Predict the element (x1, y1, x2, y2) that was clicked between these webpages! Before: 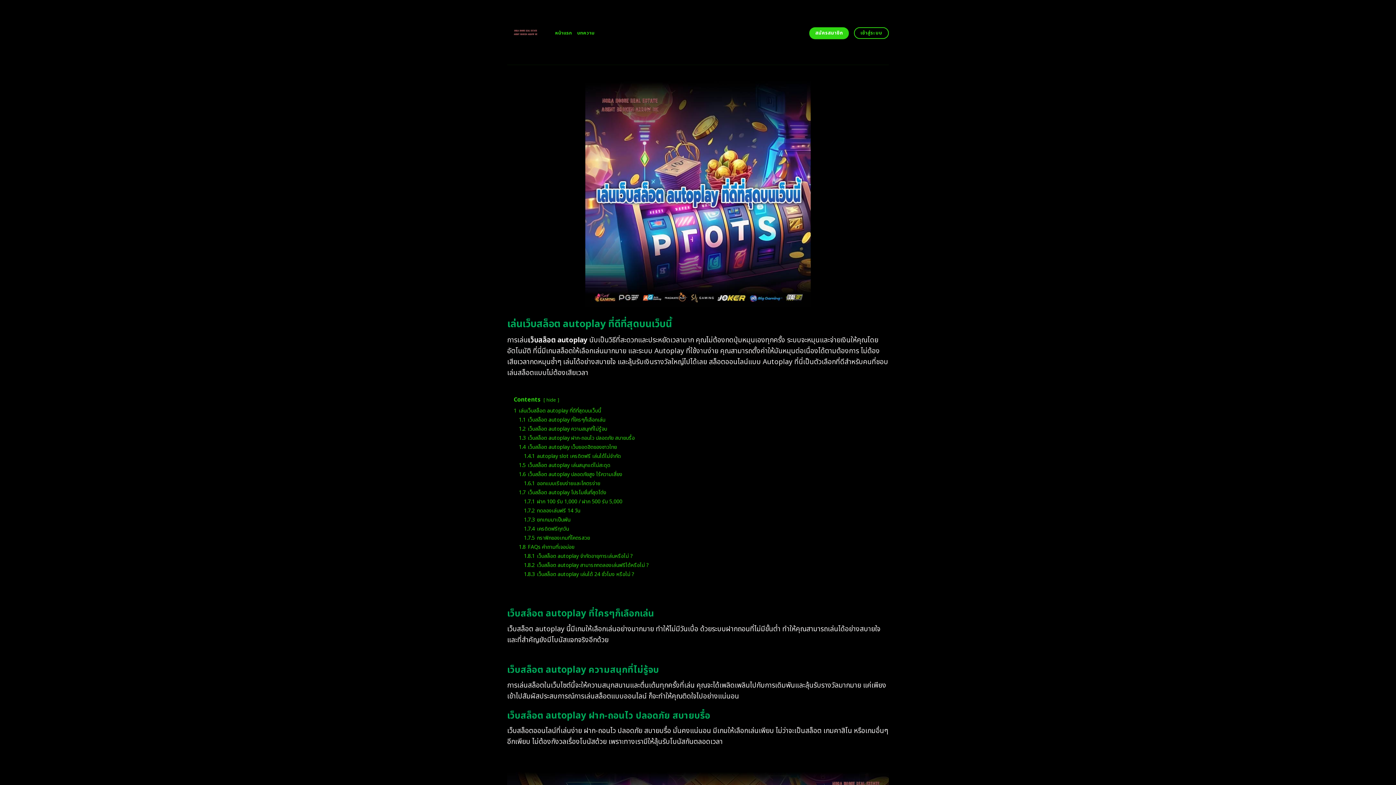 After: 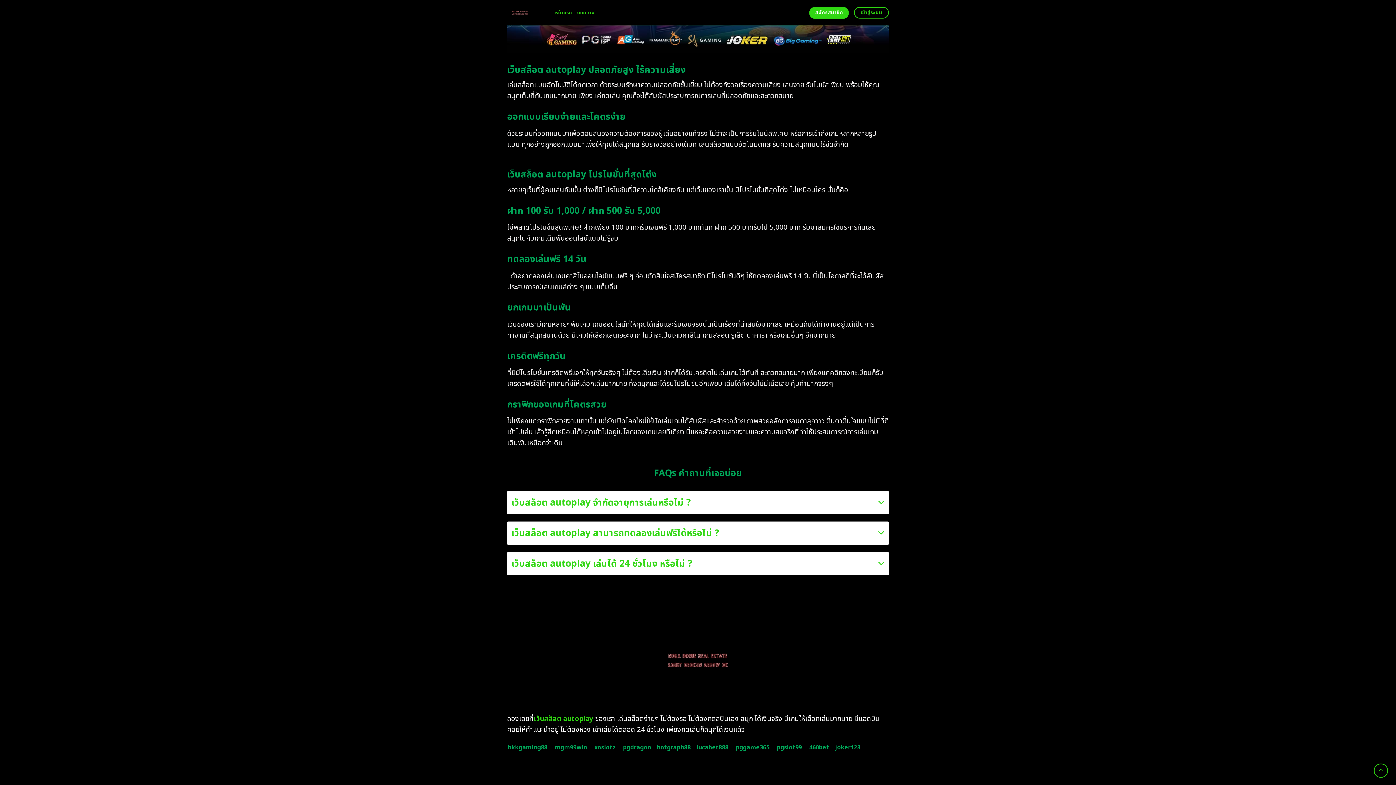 Action: label: 1.8 FAQs คำถามที่เจอบ่อย bbox: (518, 543, 574, 551)